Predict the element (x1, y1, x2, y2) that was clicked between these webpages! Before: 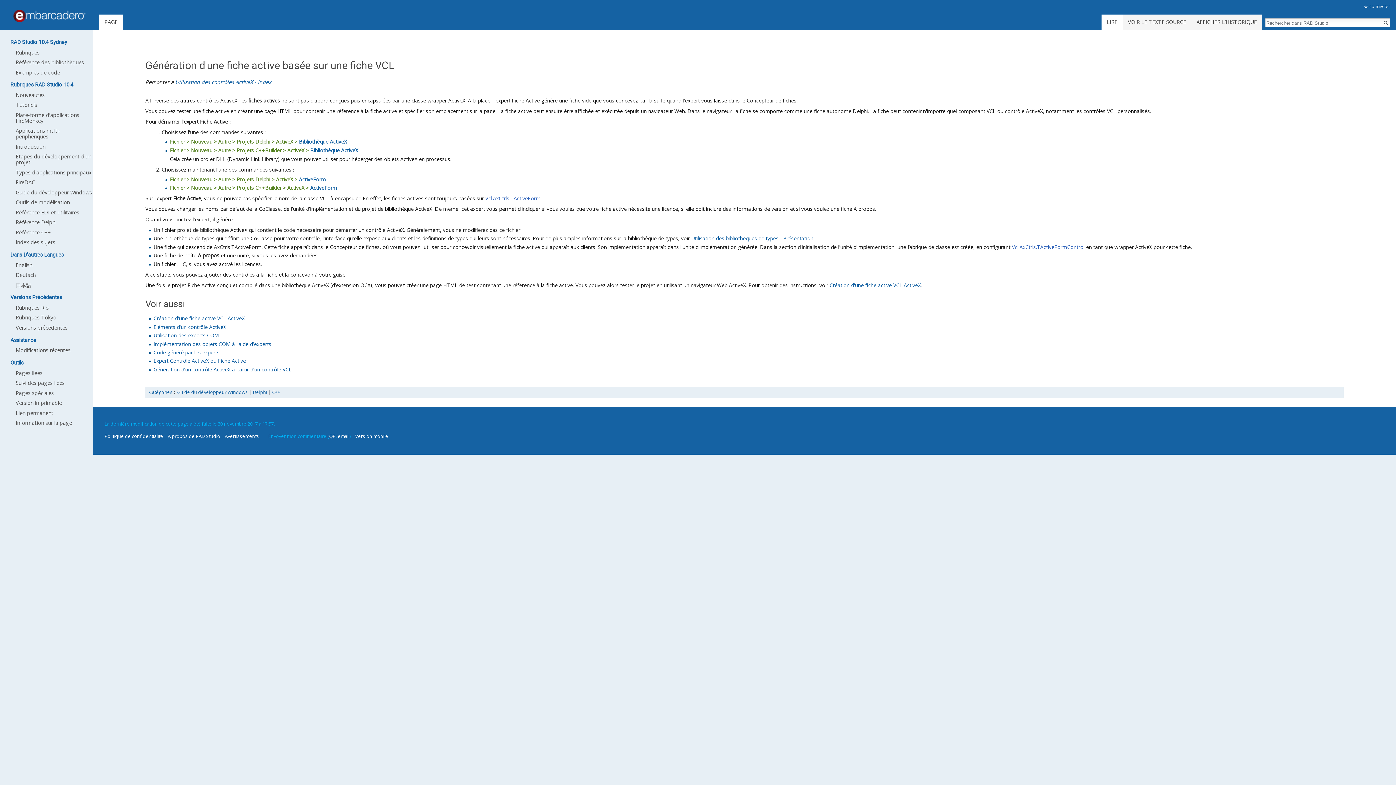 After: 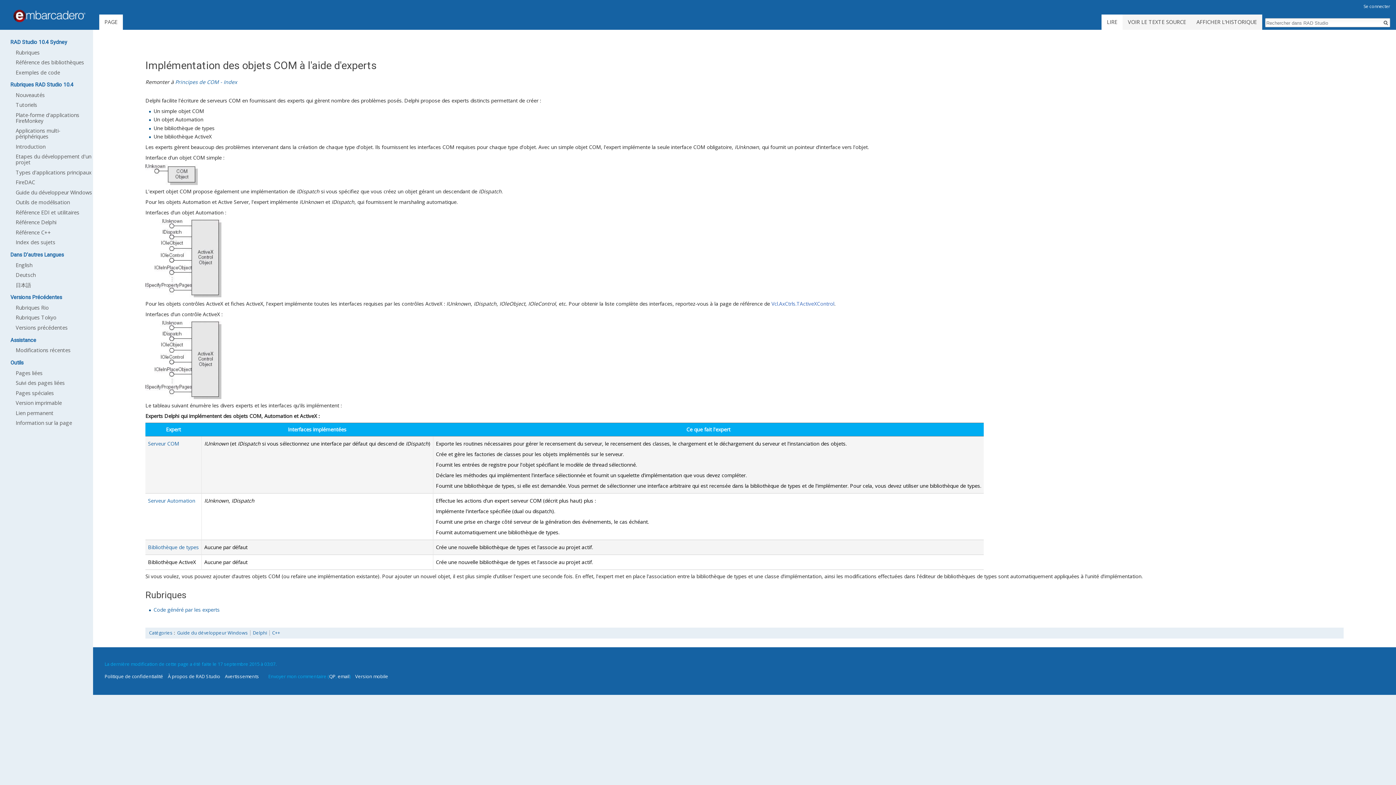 Action: bbox: (153, 340, 271, 347) label: Implémentation des objets COM à l'aide d'experts